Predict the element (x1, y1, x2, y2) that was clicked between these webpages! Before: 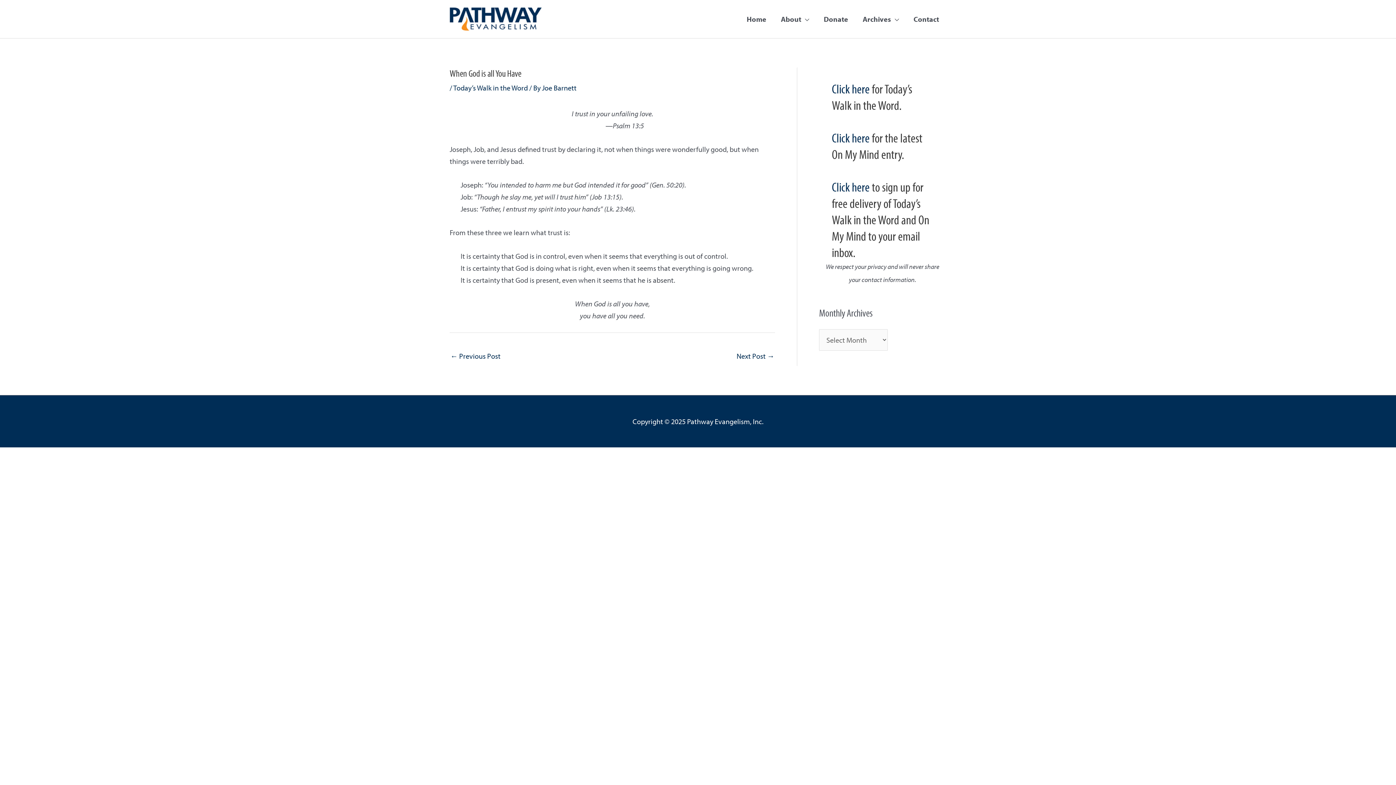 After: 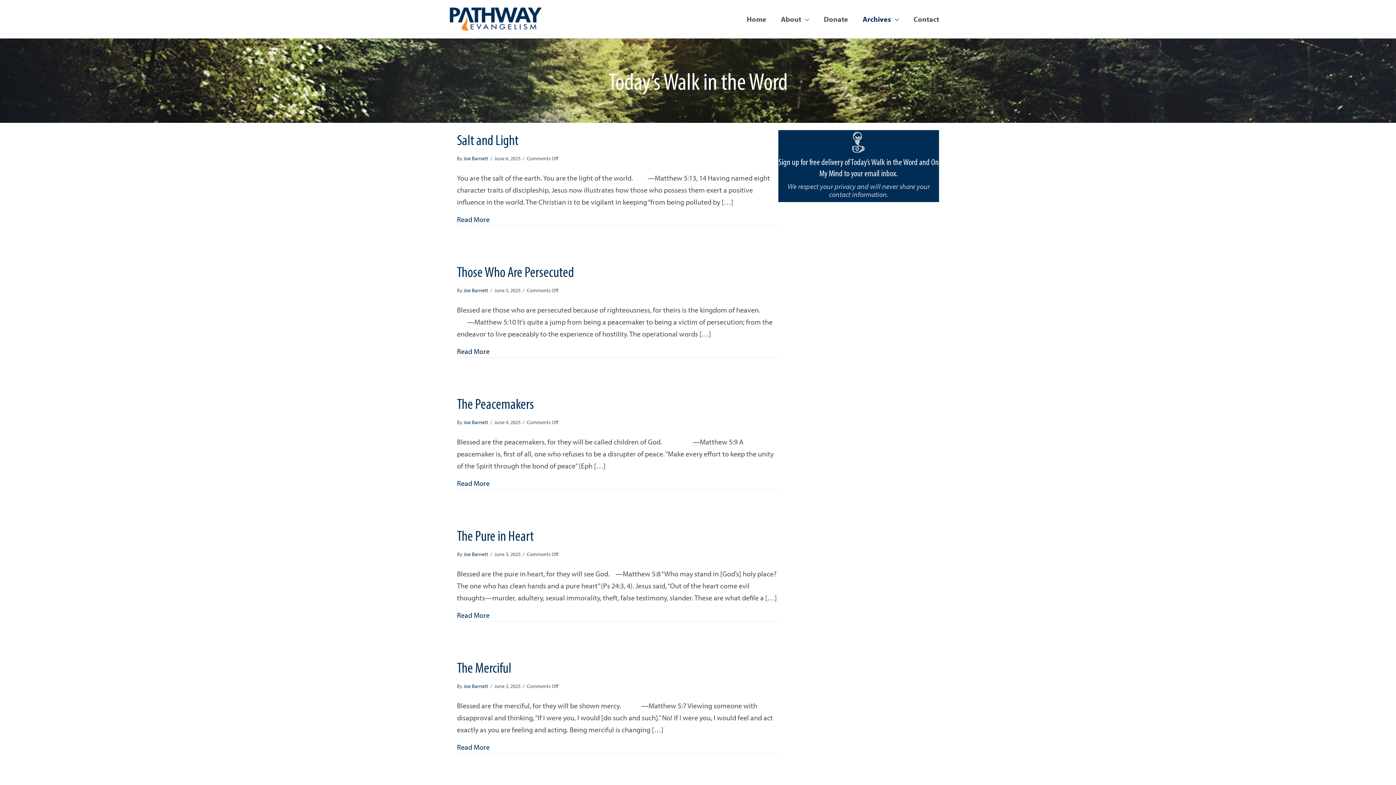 Action: label: Today’s Walk in the Word bbox: (453, 83, 528, 92)